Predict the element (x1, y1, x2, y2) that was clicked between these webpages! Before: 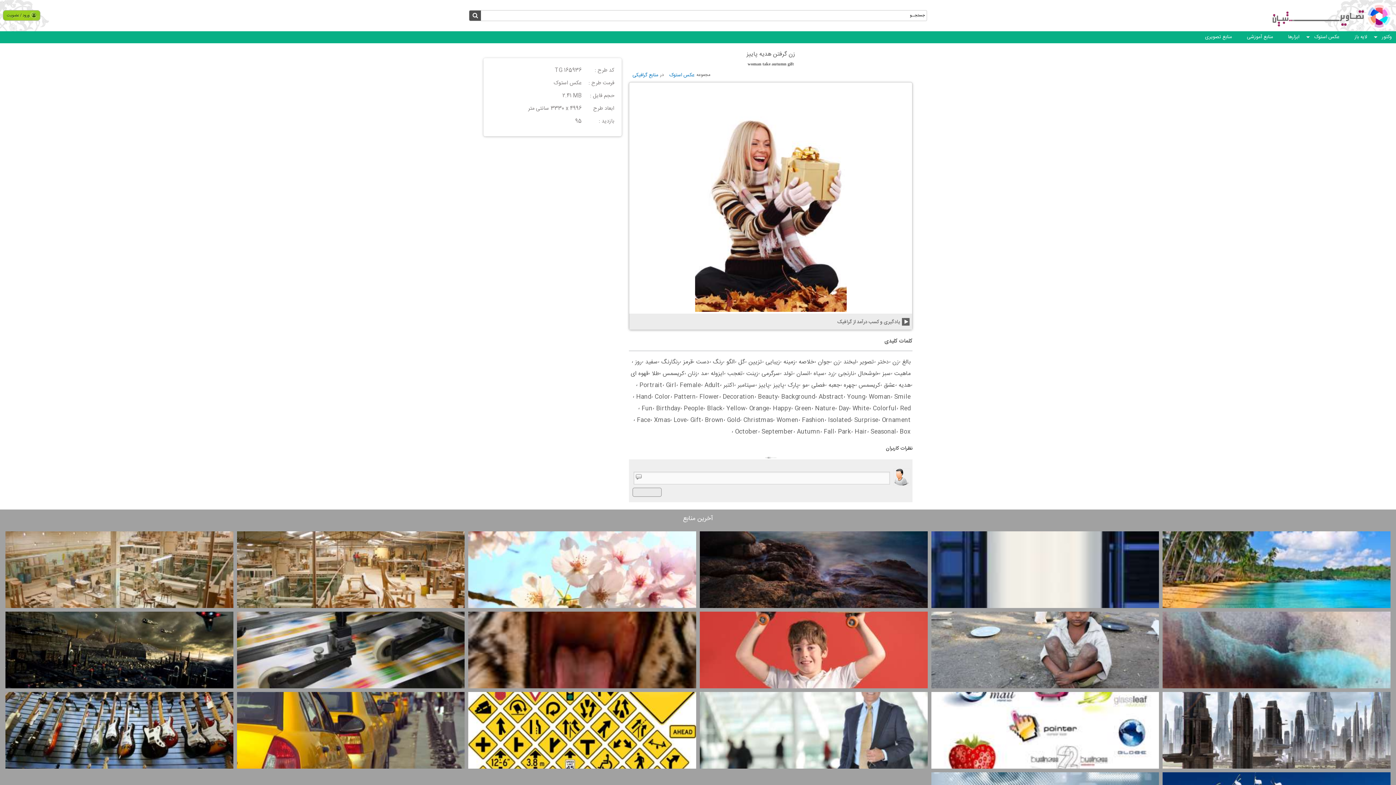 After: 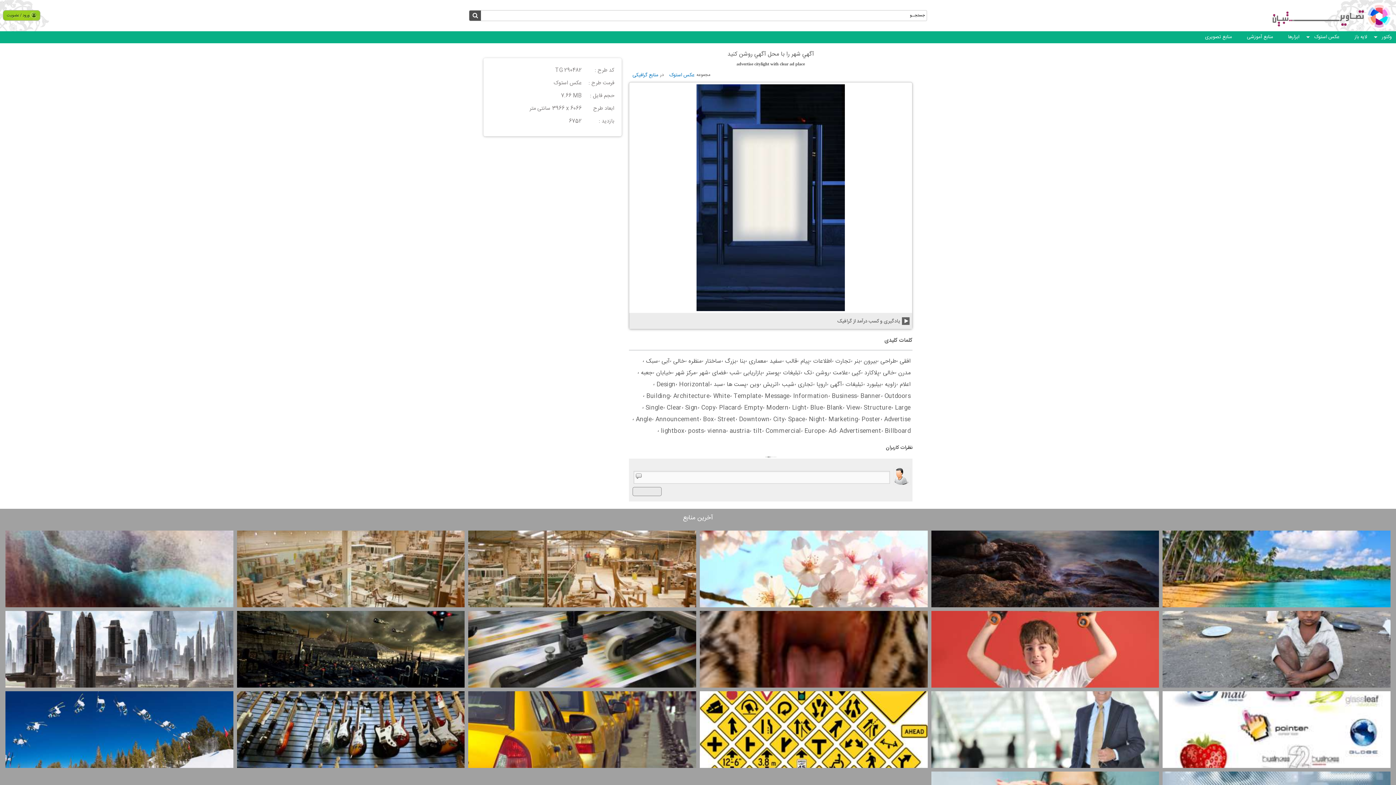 Action: bbox: (929, 529, 1161, 610)